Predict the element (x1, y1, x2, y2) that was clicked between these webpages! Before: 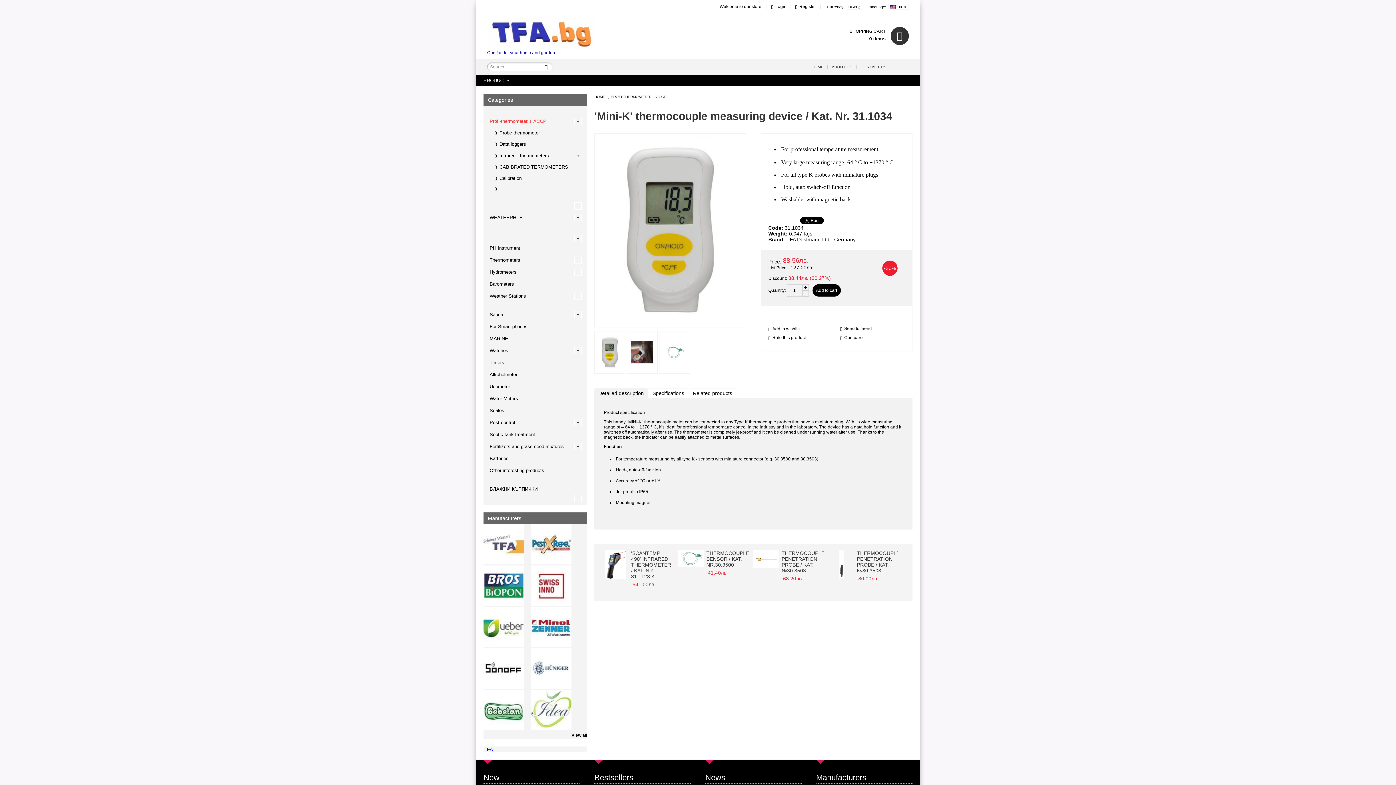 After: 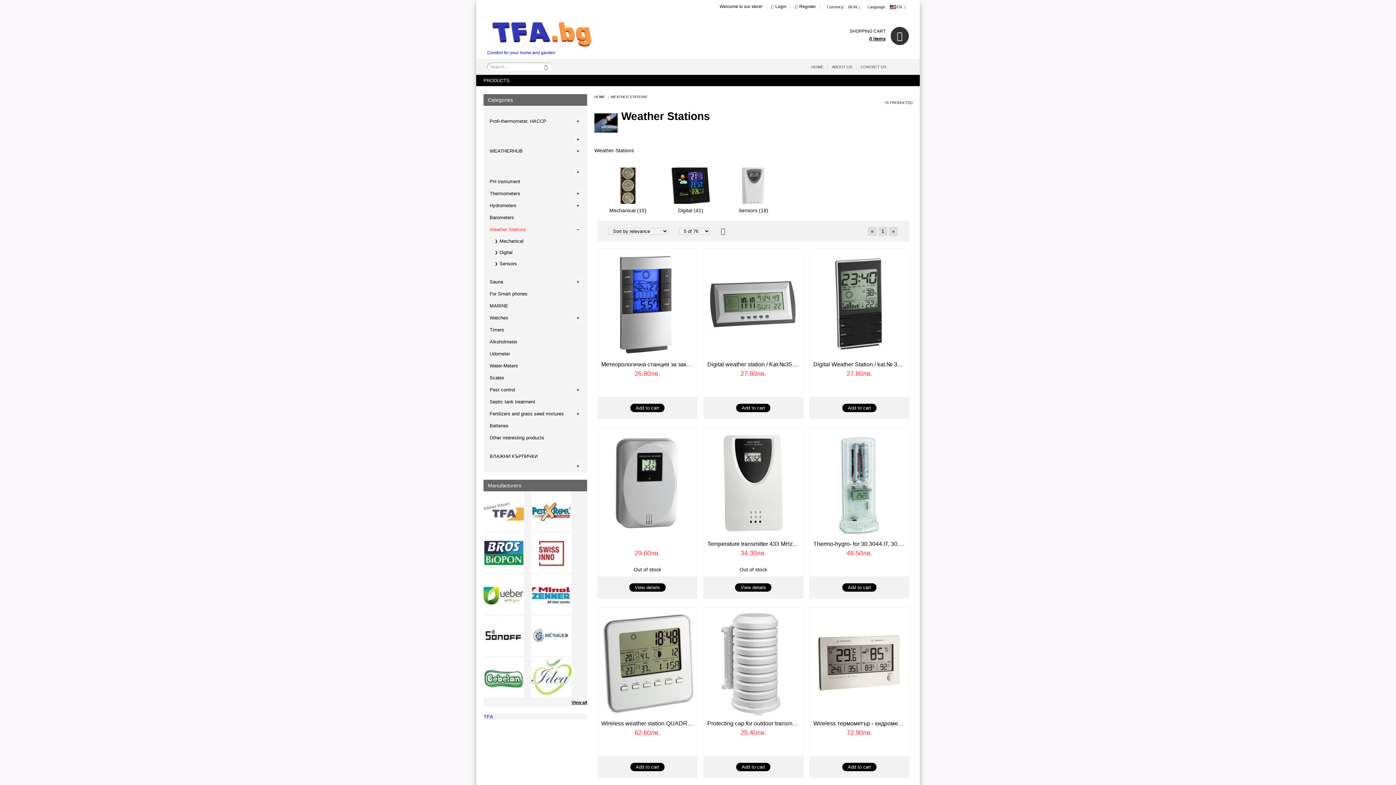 Action: bbox: (488, 290, 573, 302) label: Weather Stations